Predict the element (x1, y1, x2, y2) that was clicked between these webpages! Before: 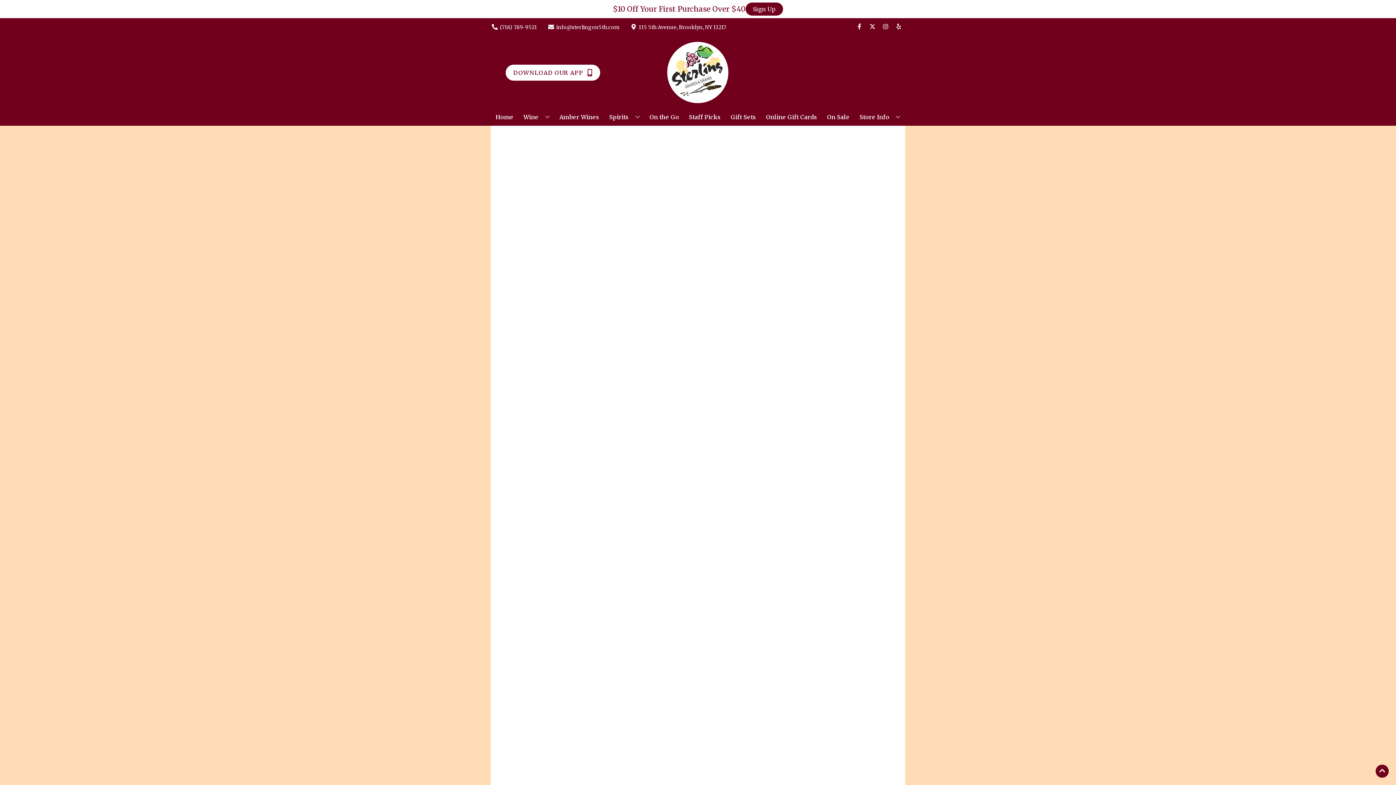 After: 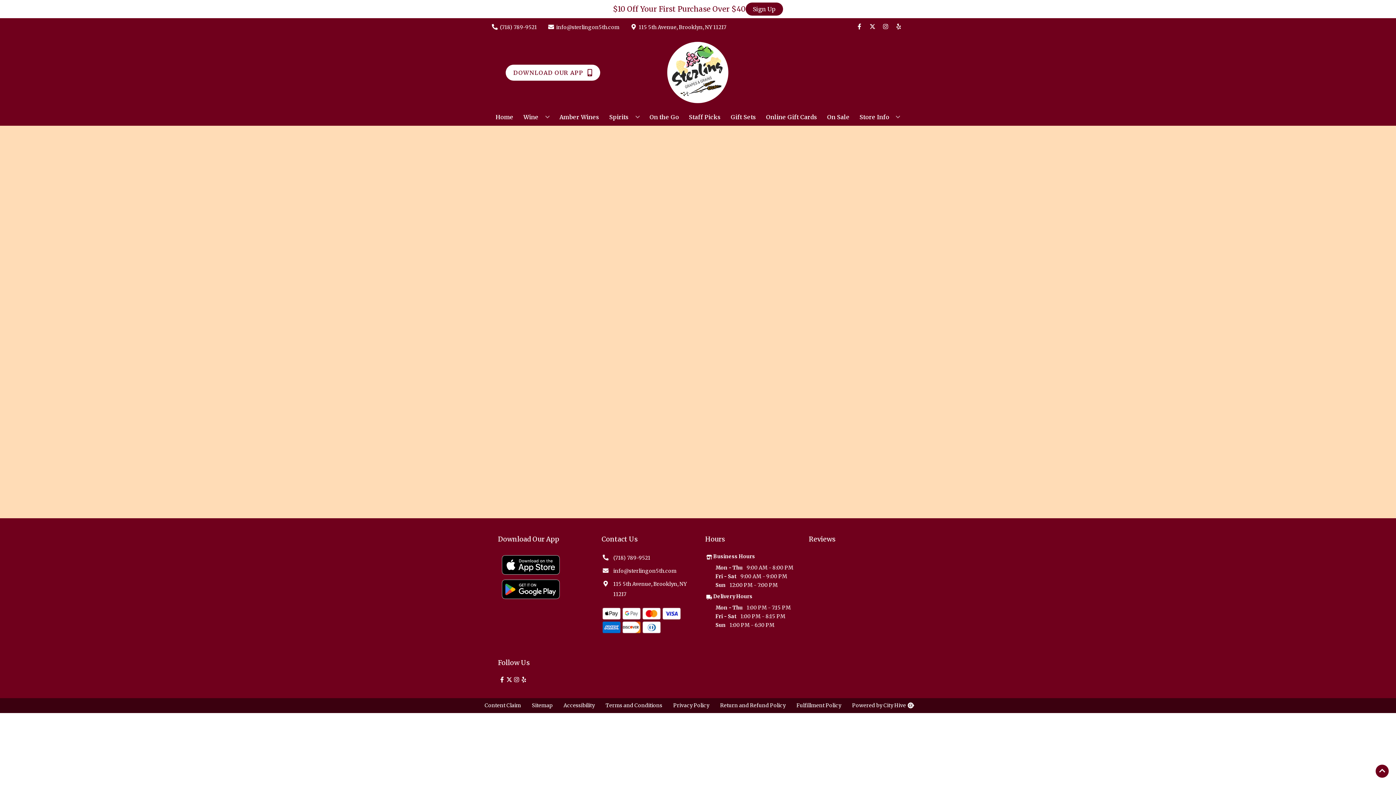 Action: bbox: (646, 109, 682, 125) label: On the Go